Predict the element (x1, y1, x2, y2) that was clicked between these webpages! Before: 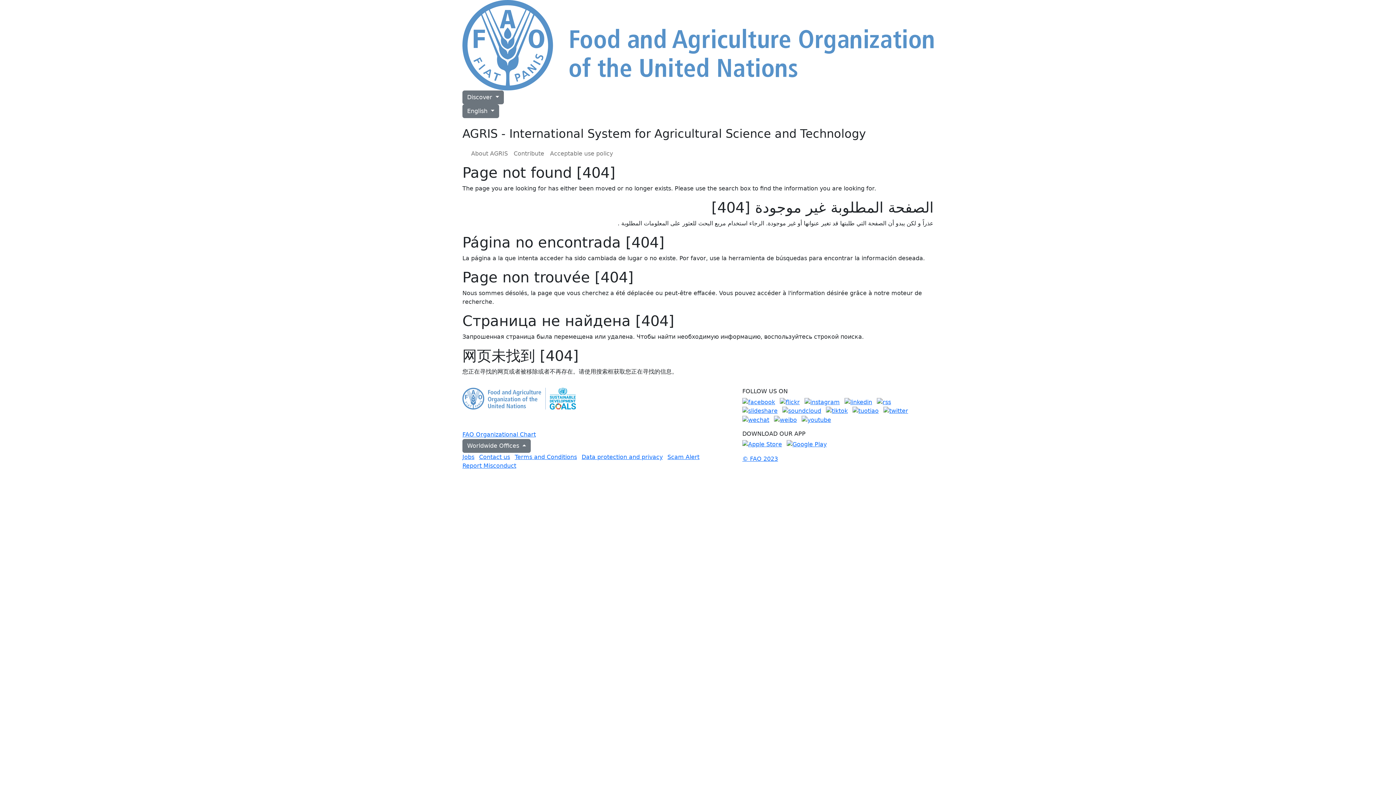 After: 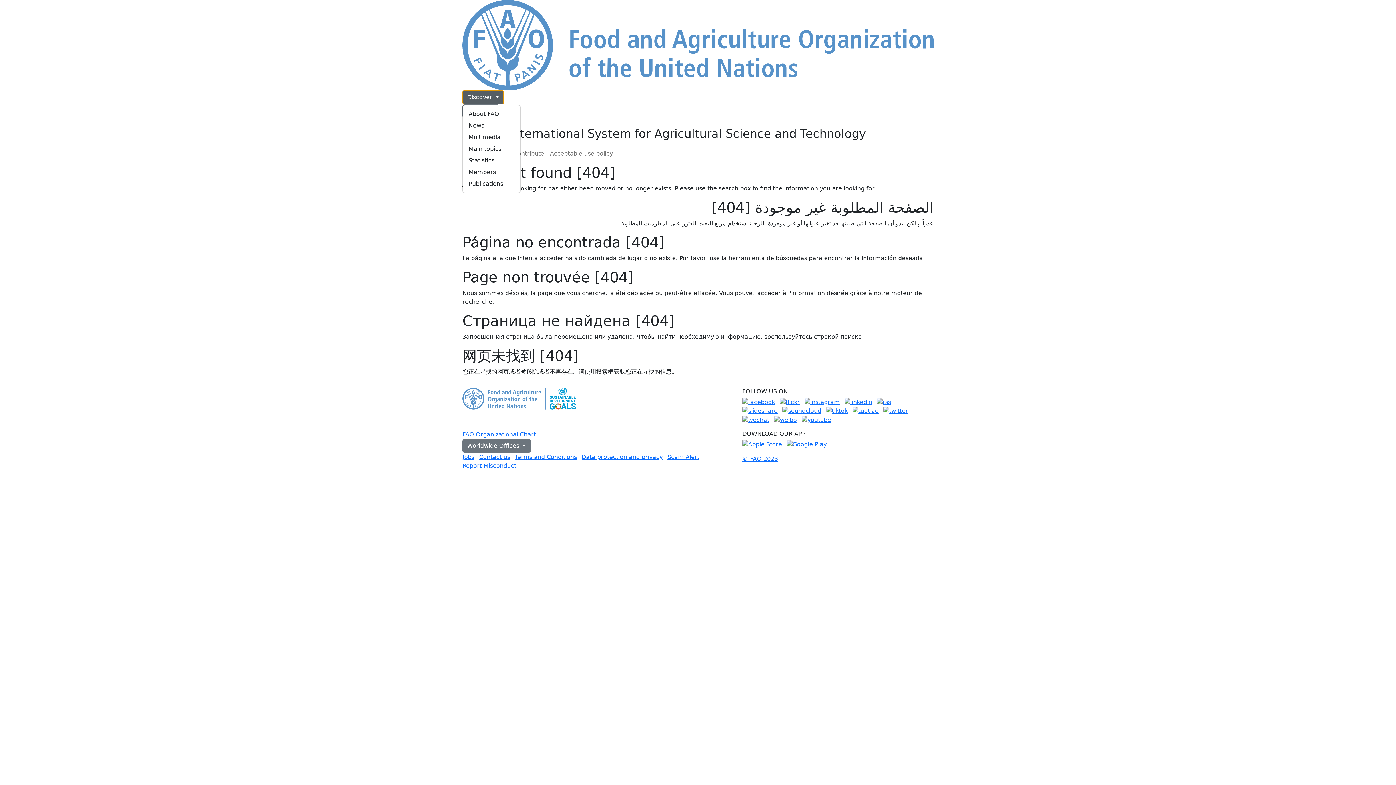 Action: bbox: (462, 90, 503, 104) label: Discover 